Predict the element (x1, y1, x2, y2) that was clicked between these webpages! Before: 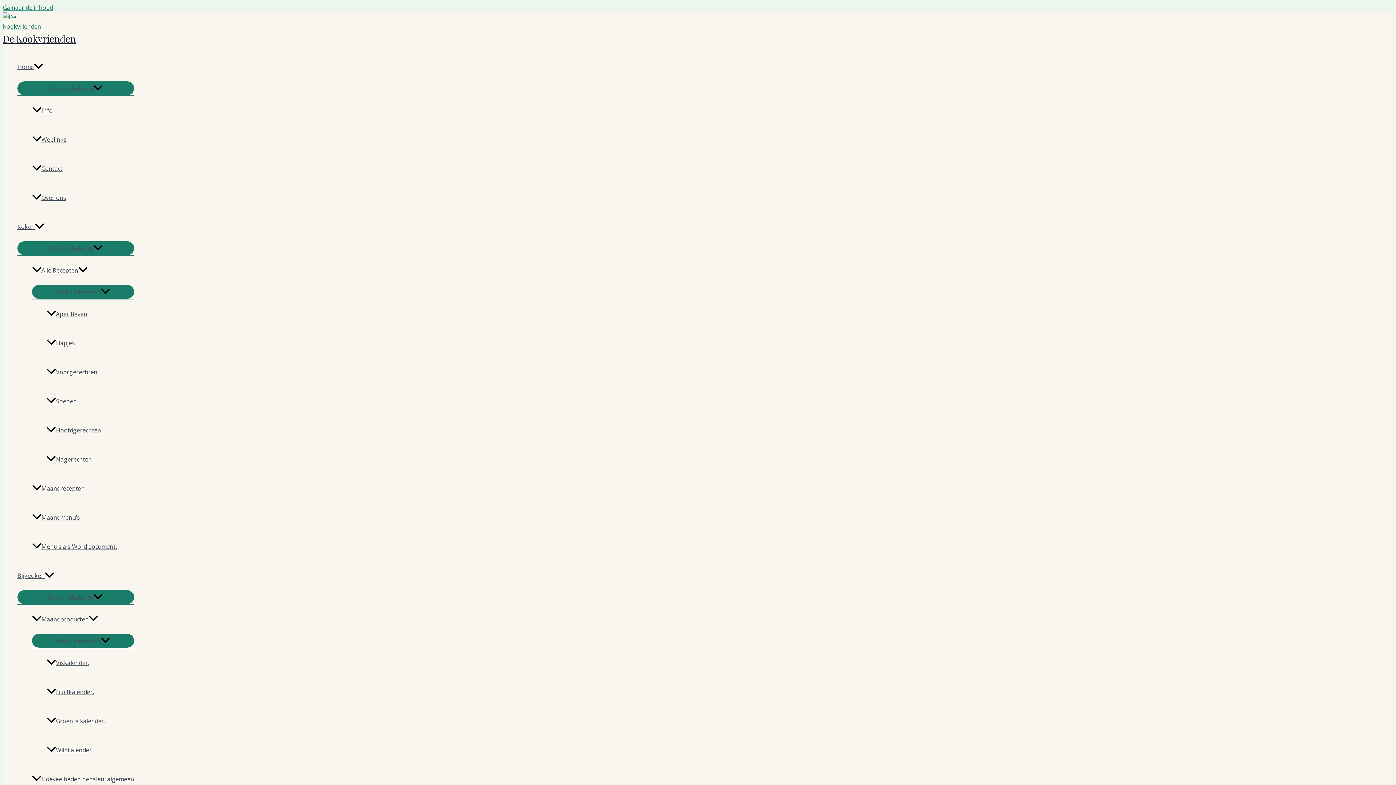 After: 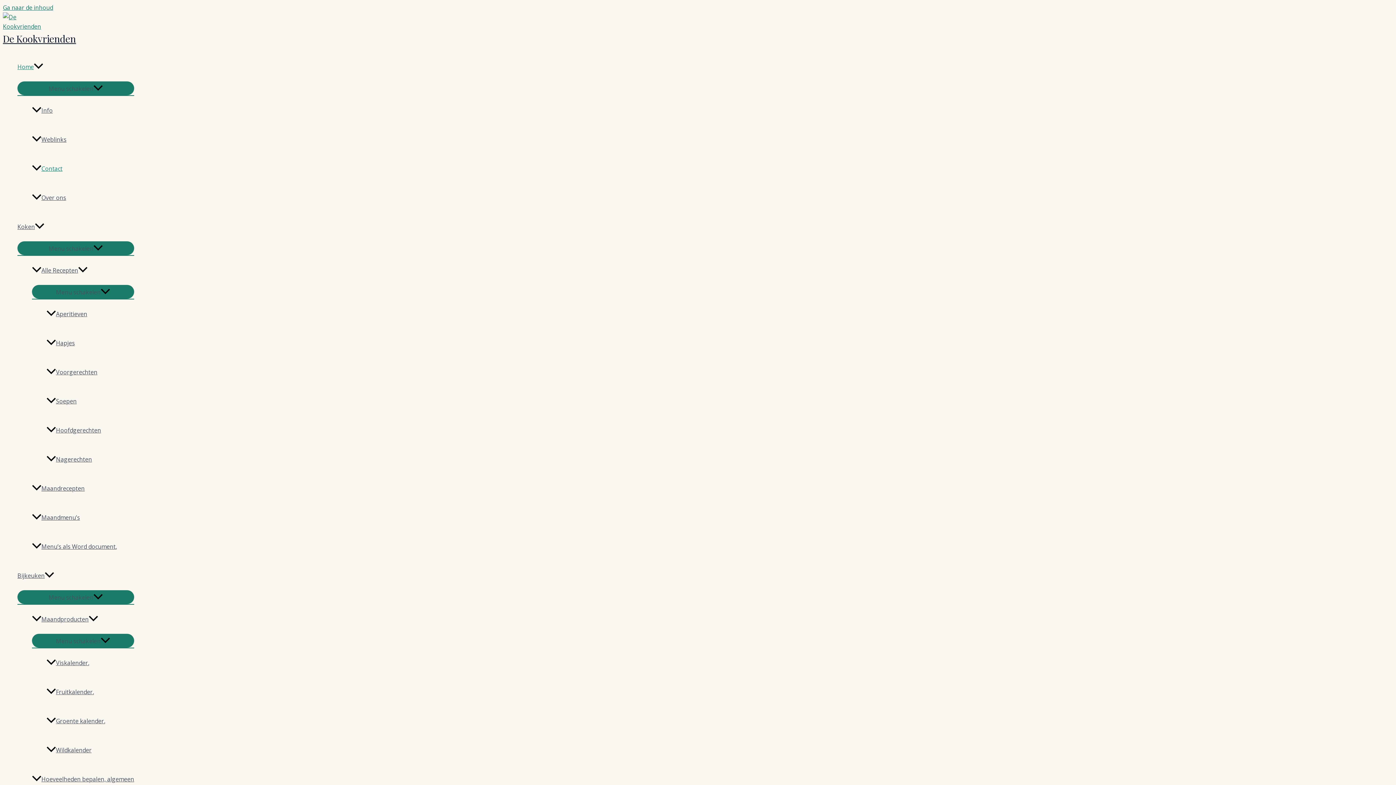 Action: bbox: (32, 154, 134, 183) label: Contact